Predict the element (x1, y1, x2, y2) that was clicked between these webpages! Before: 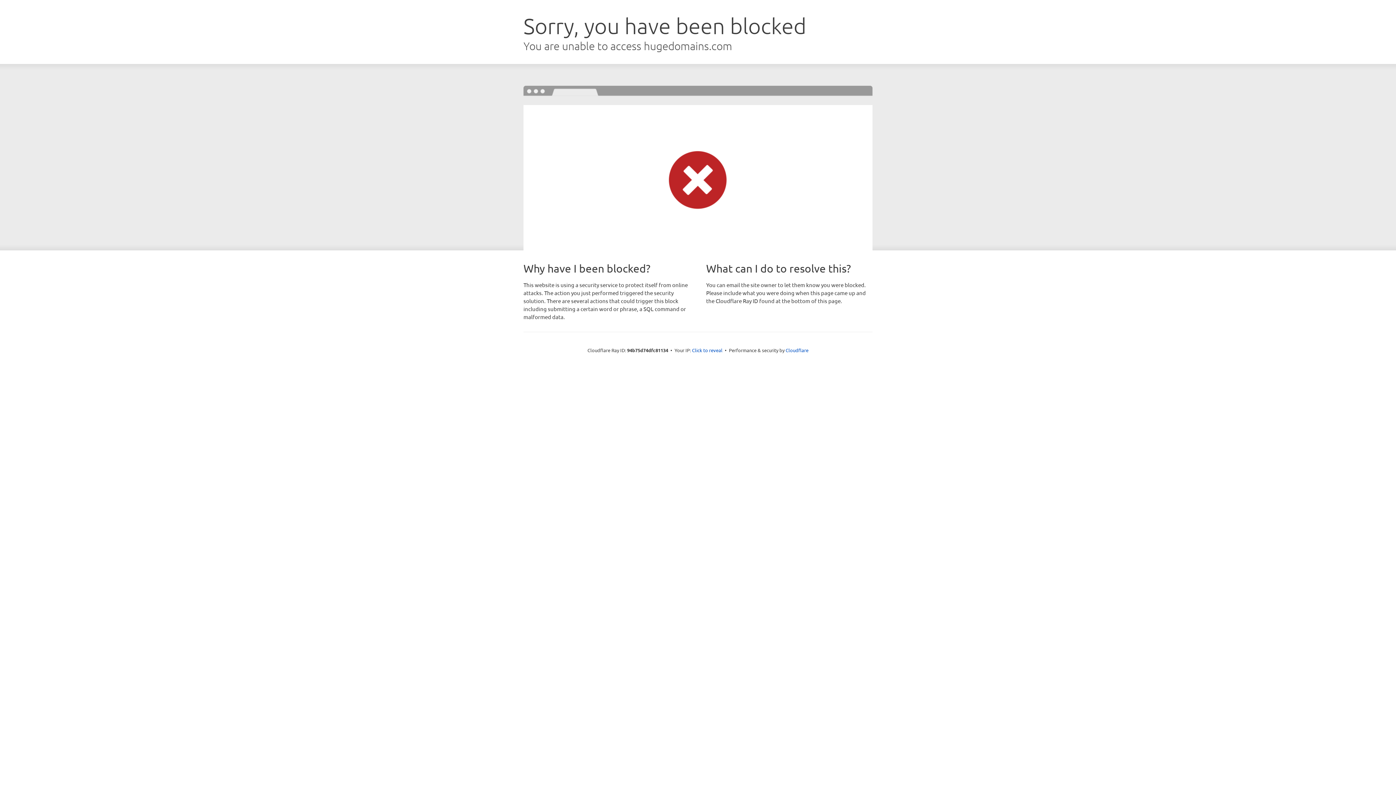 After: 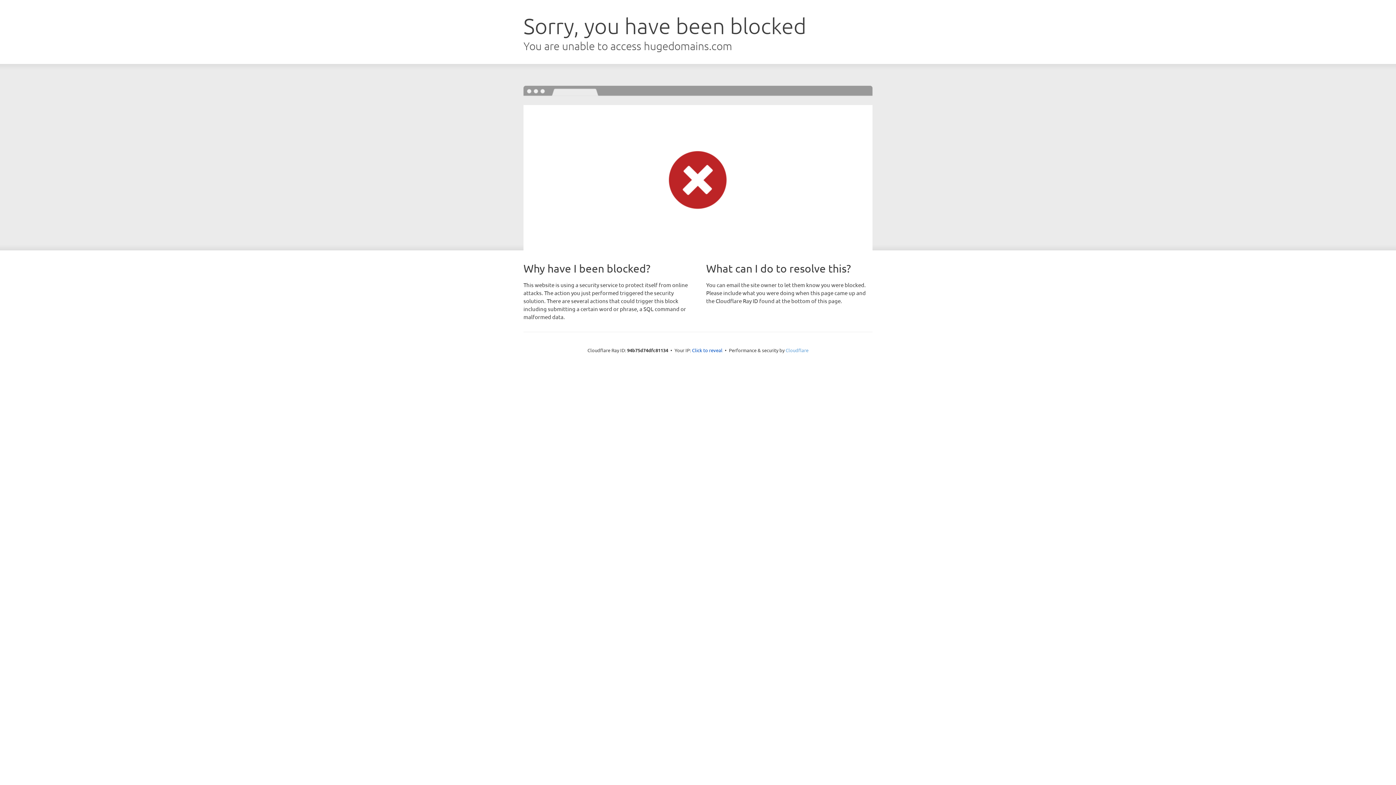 Action: label: Cloudflare bbox: (785, 347, 808, 353)